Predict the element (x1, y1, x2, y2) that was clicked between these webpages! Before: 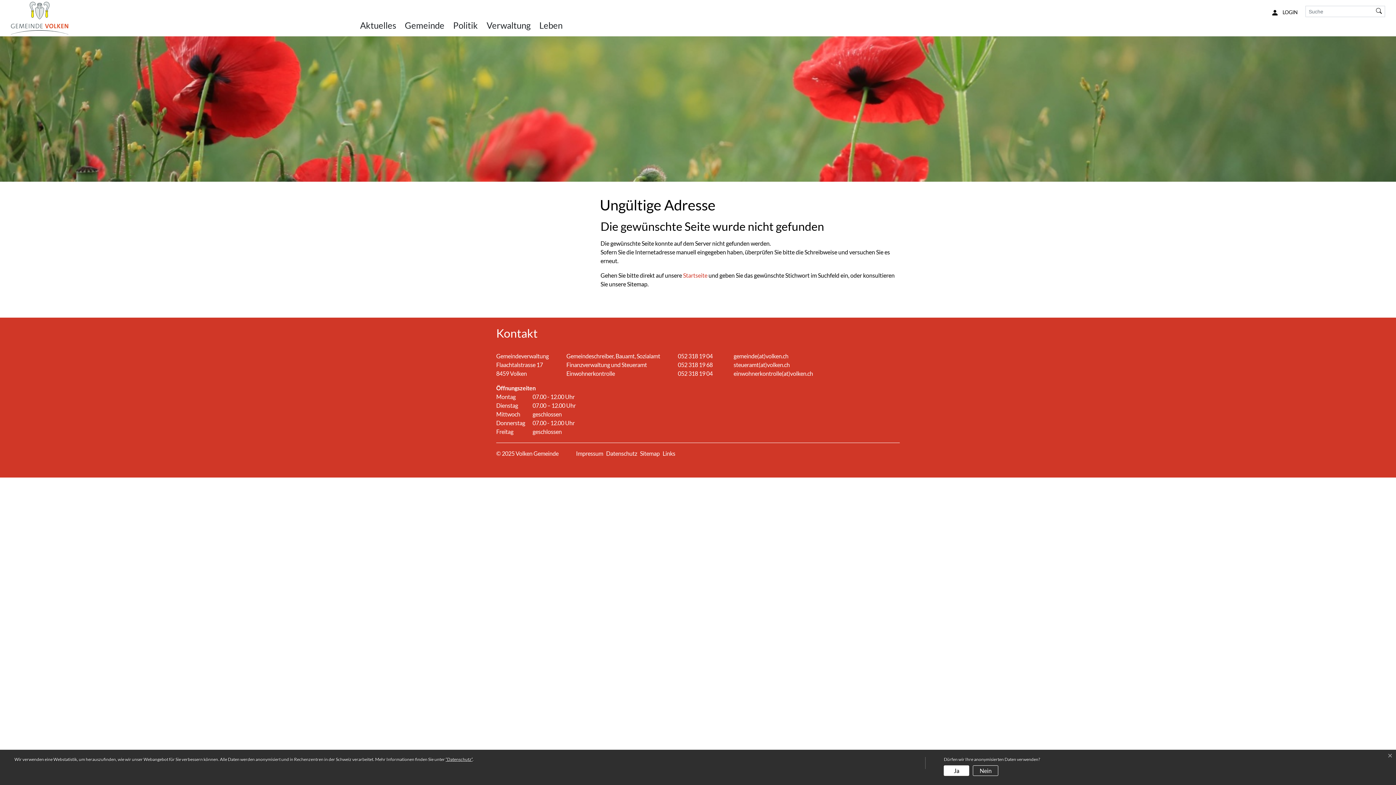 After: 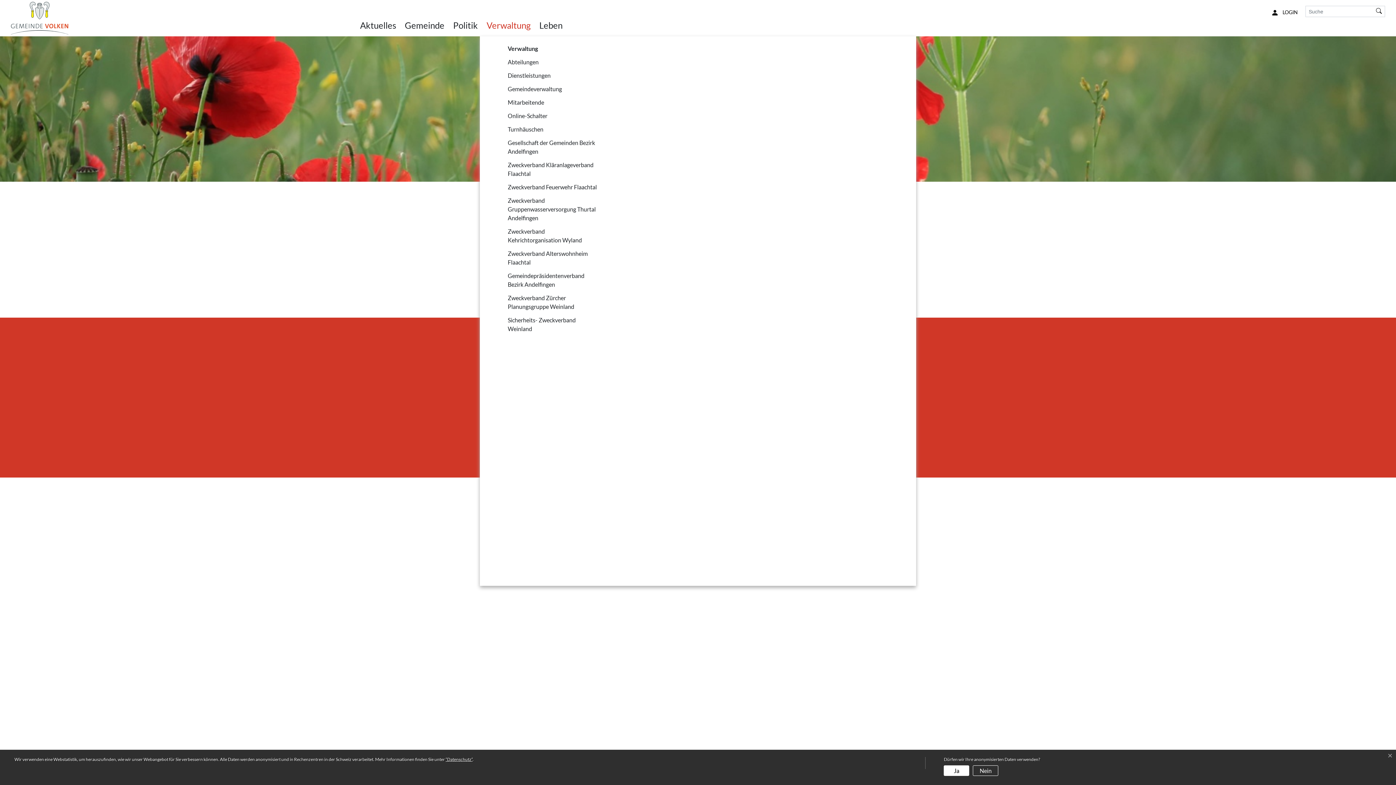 Action: label: Verwaltung bbox: (482, 15, 535, 34)